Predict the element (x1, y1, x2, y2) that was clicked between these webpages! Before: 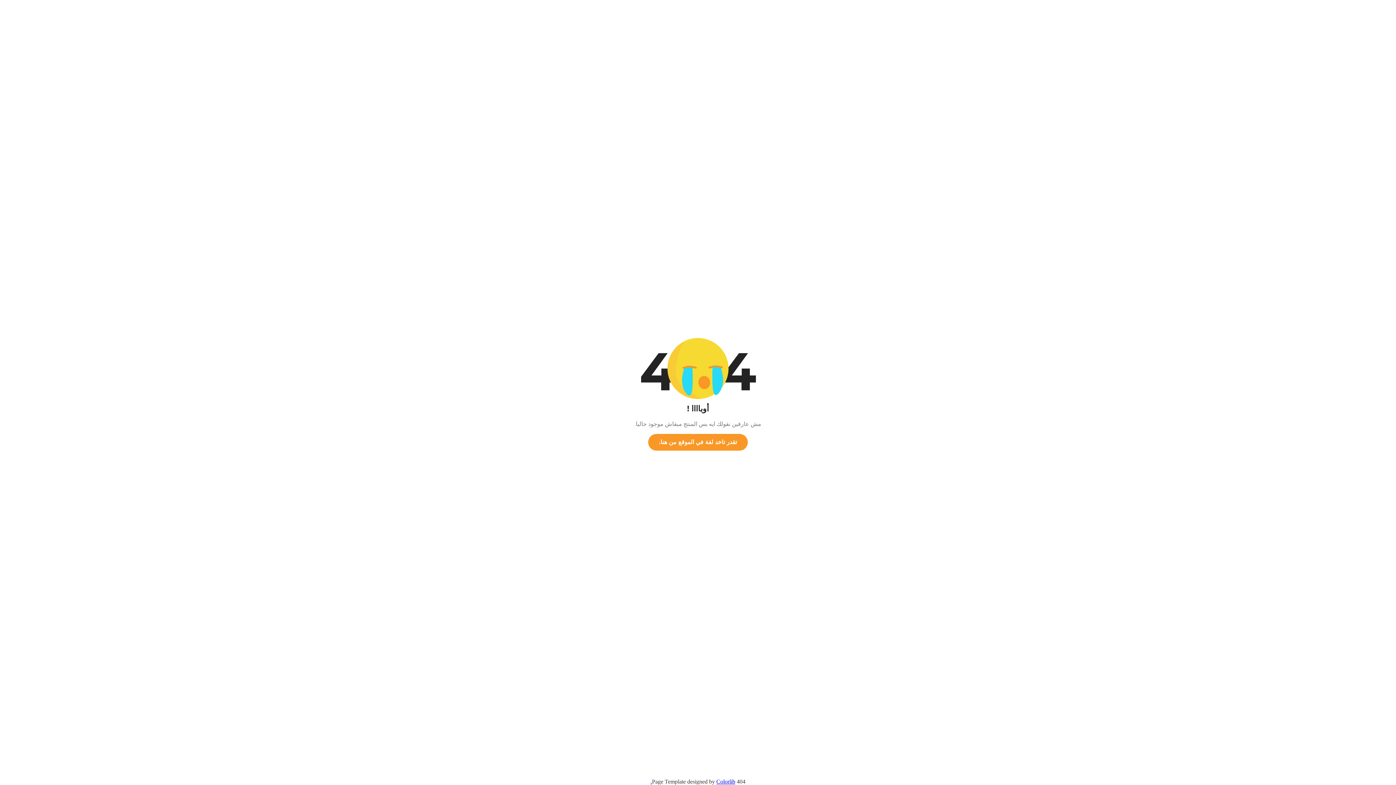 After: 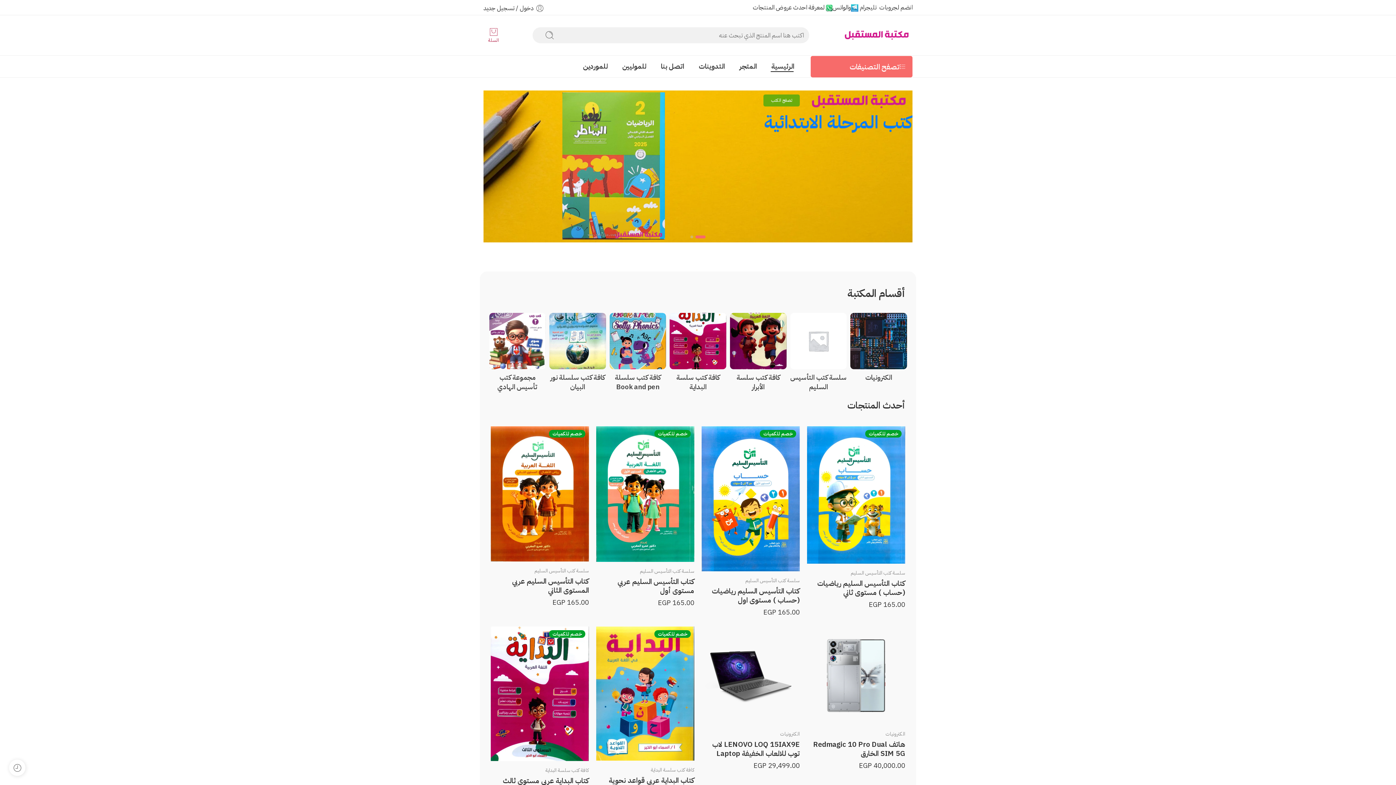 Action: bbox: (648, 434, 748, 450) label: تقدر تاخد لفة في الموقع من هنا.